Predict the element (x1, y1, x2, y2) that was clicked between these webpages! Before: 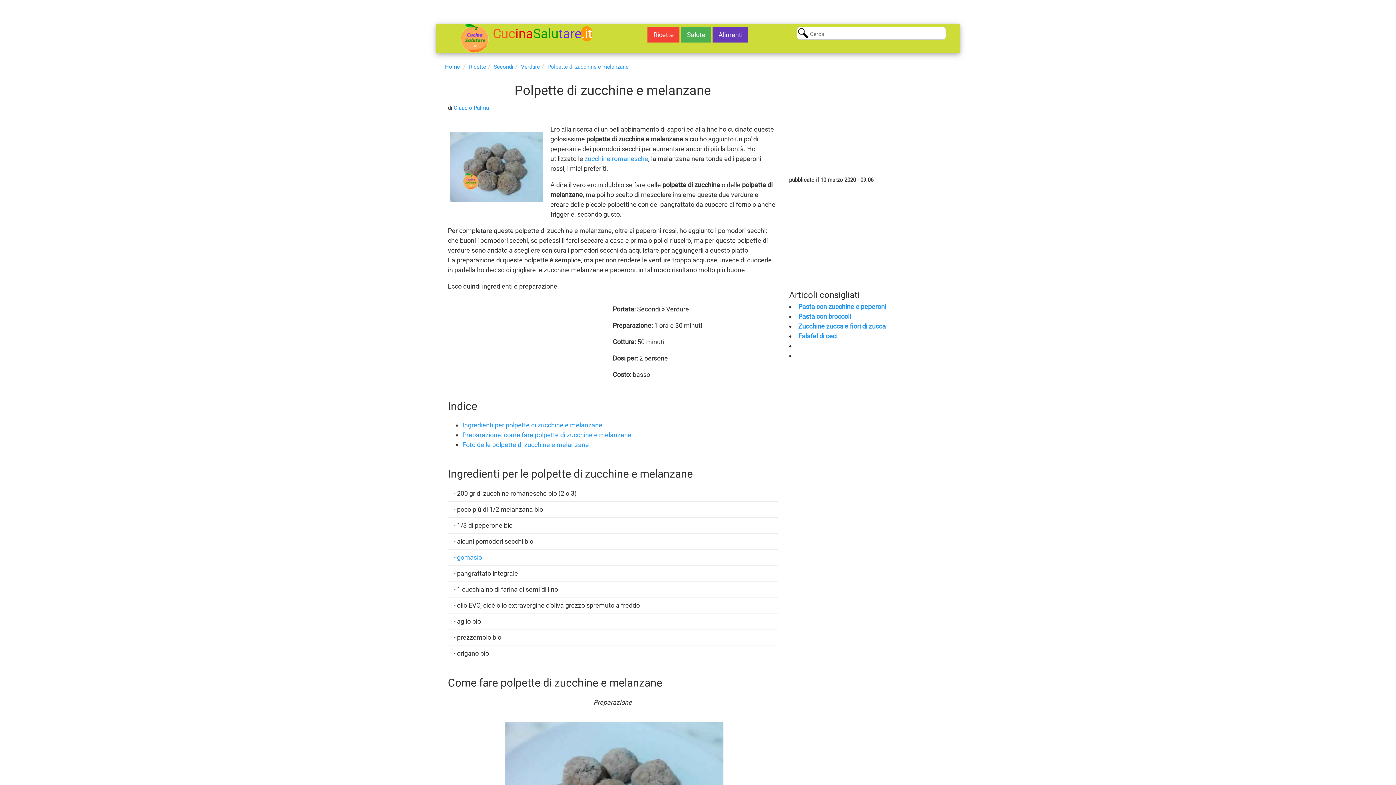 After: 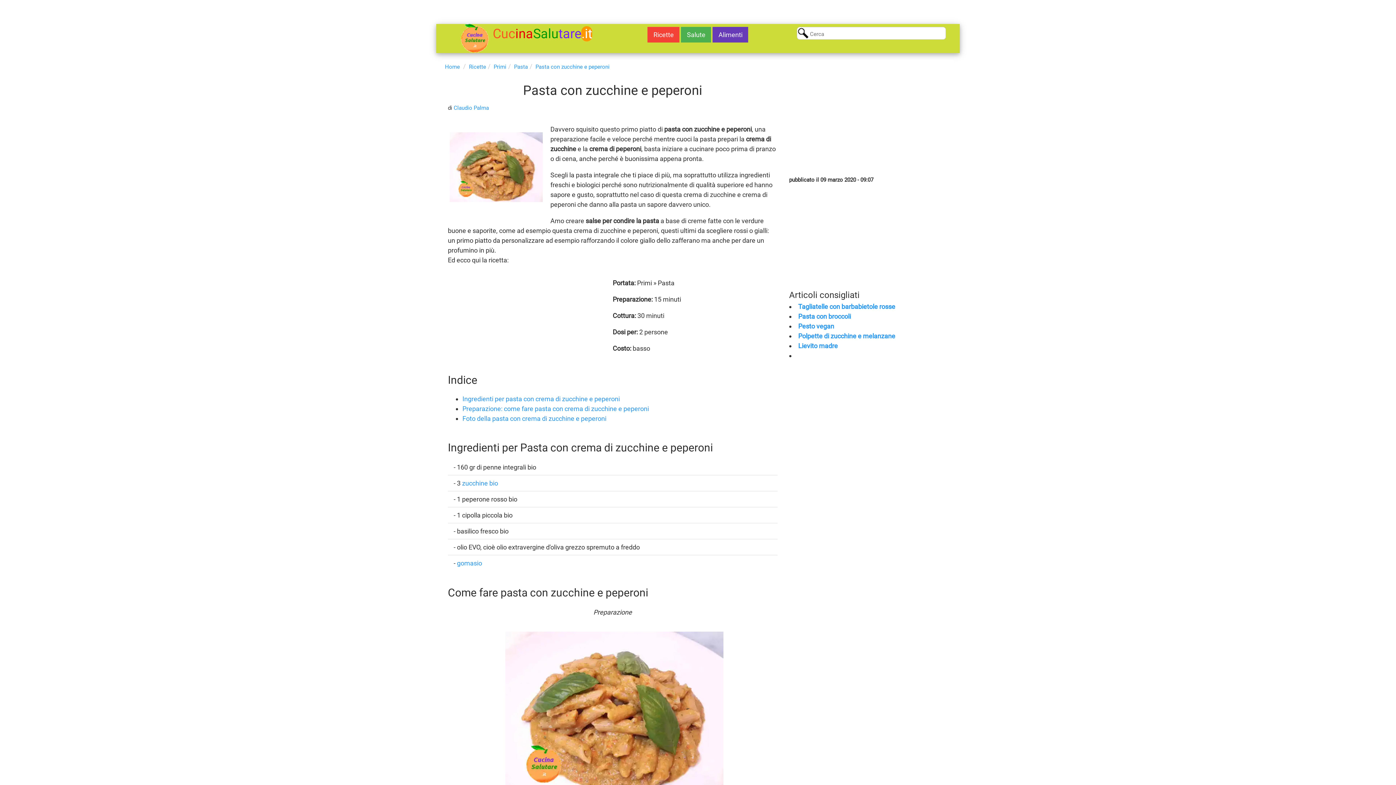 Action: label: Pasta con zucchine e peperoni bbox: (798, 302, 886, 310)